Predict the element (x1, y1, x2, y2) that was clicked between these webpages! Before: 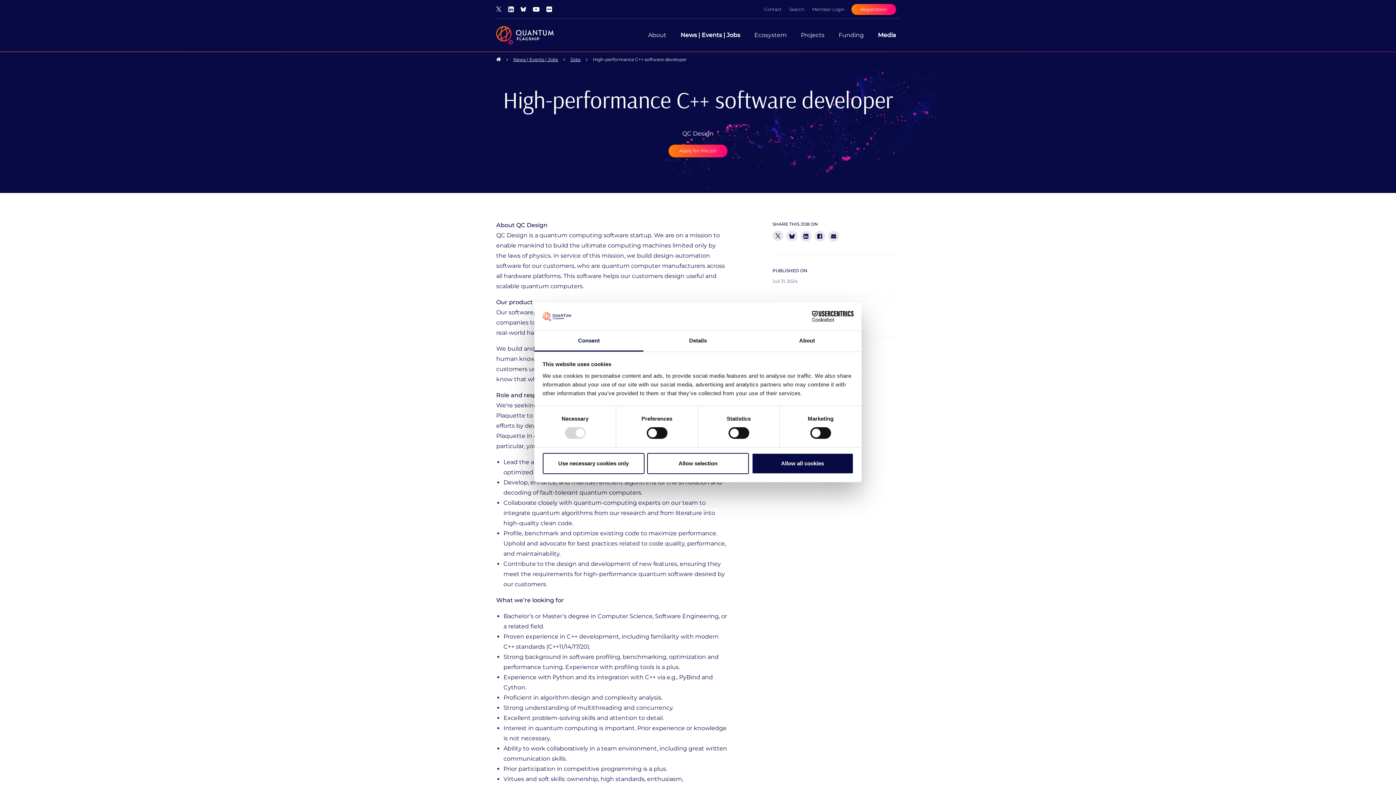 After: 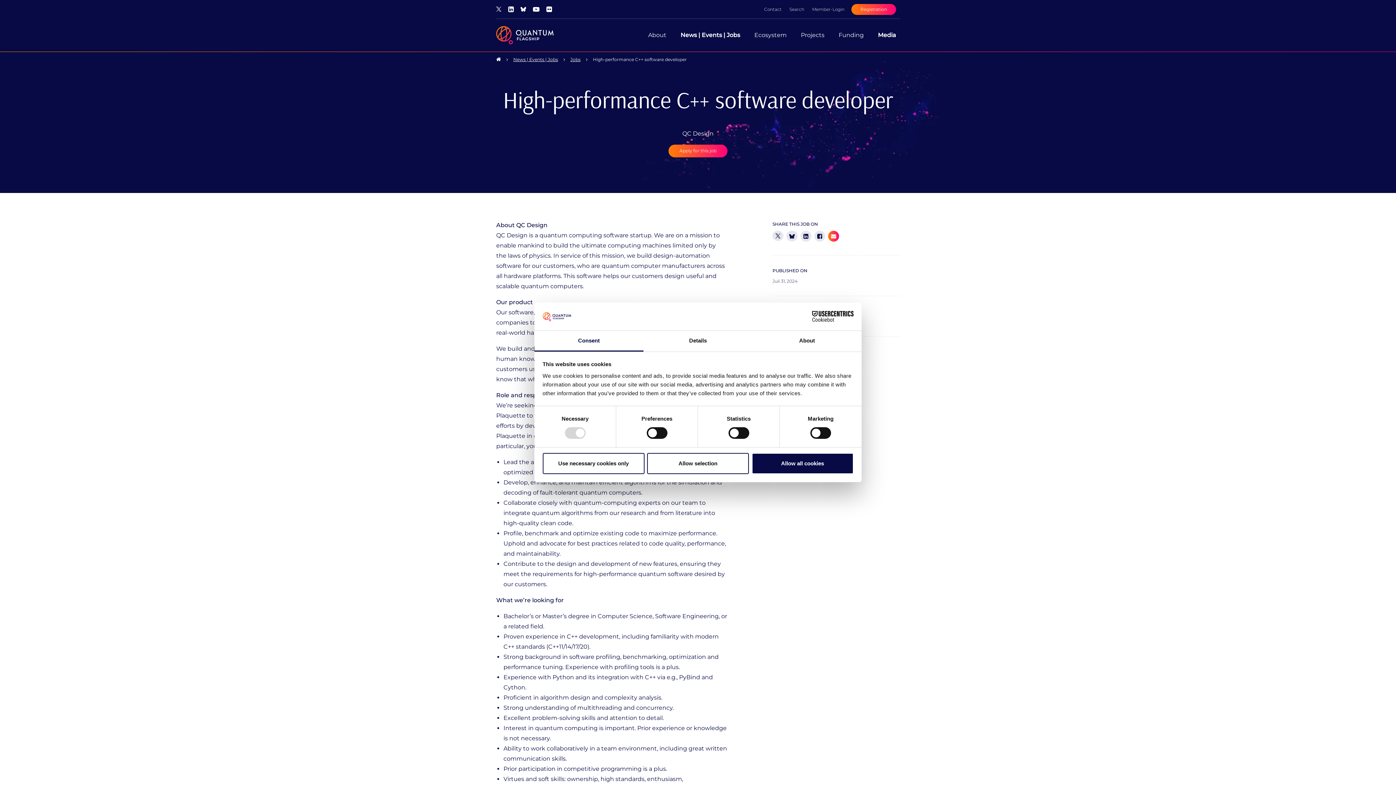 Action: bbox: (828, 230, 839, 244)